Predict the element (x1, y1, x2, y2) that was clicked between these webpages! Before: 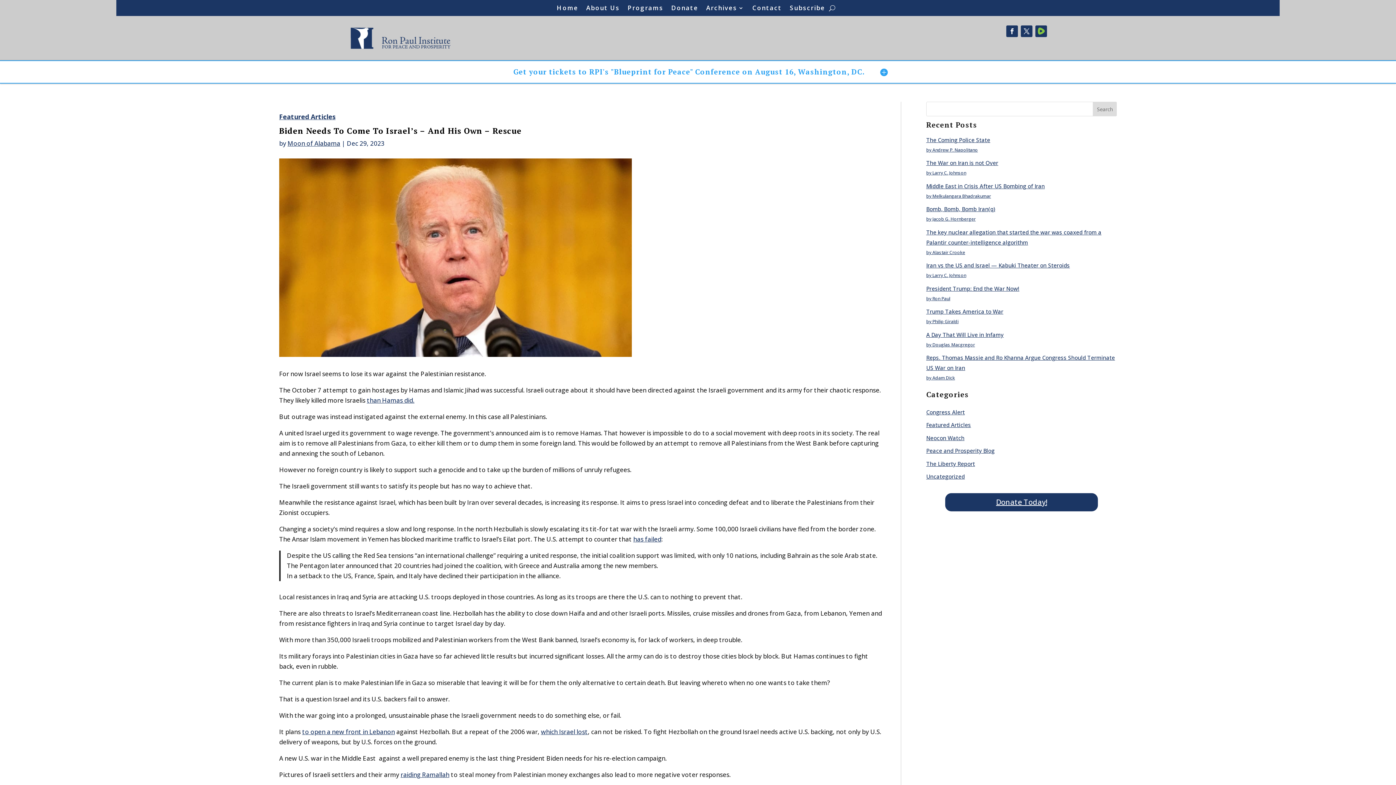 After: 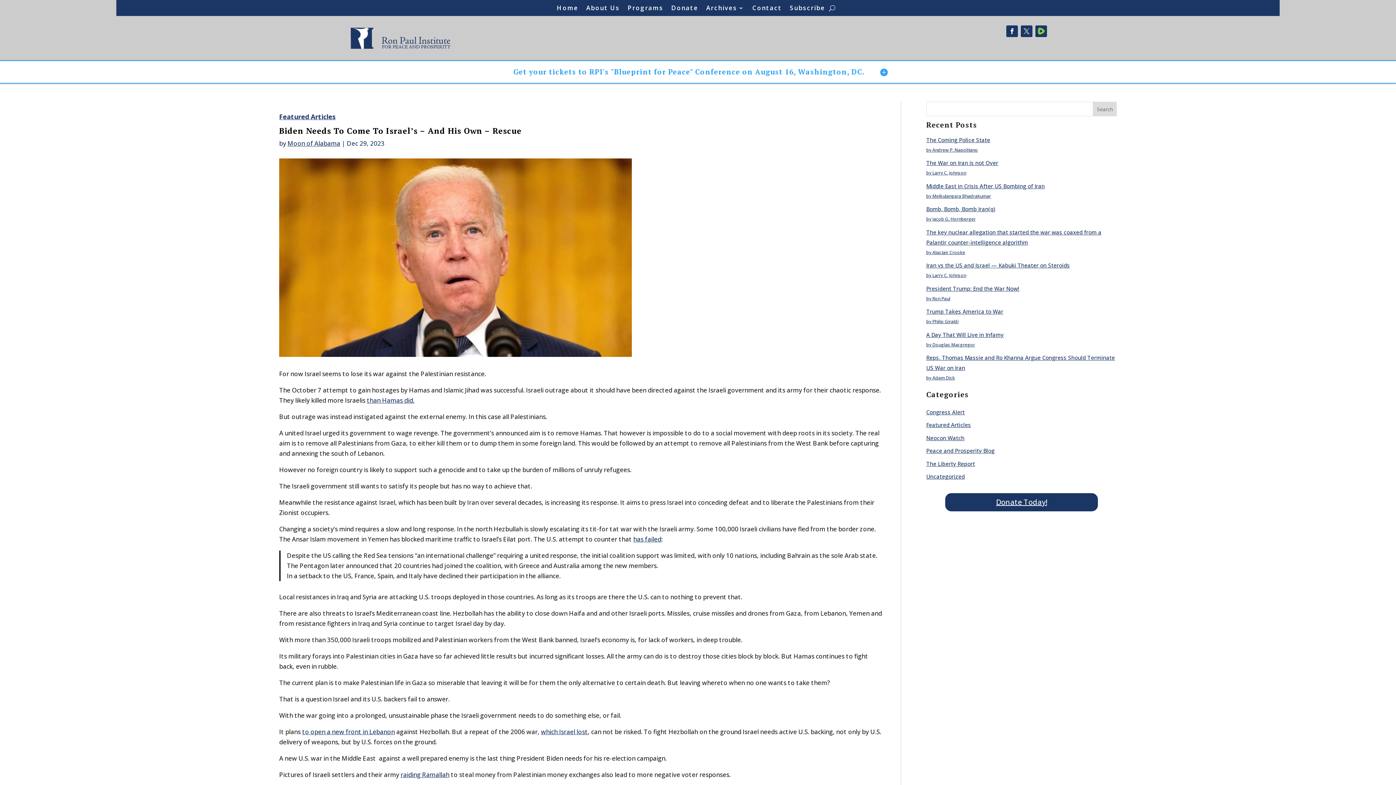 Action: bbox: (1021, 25, 1032, 37)